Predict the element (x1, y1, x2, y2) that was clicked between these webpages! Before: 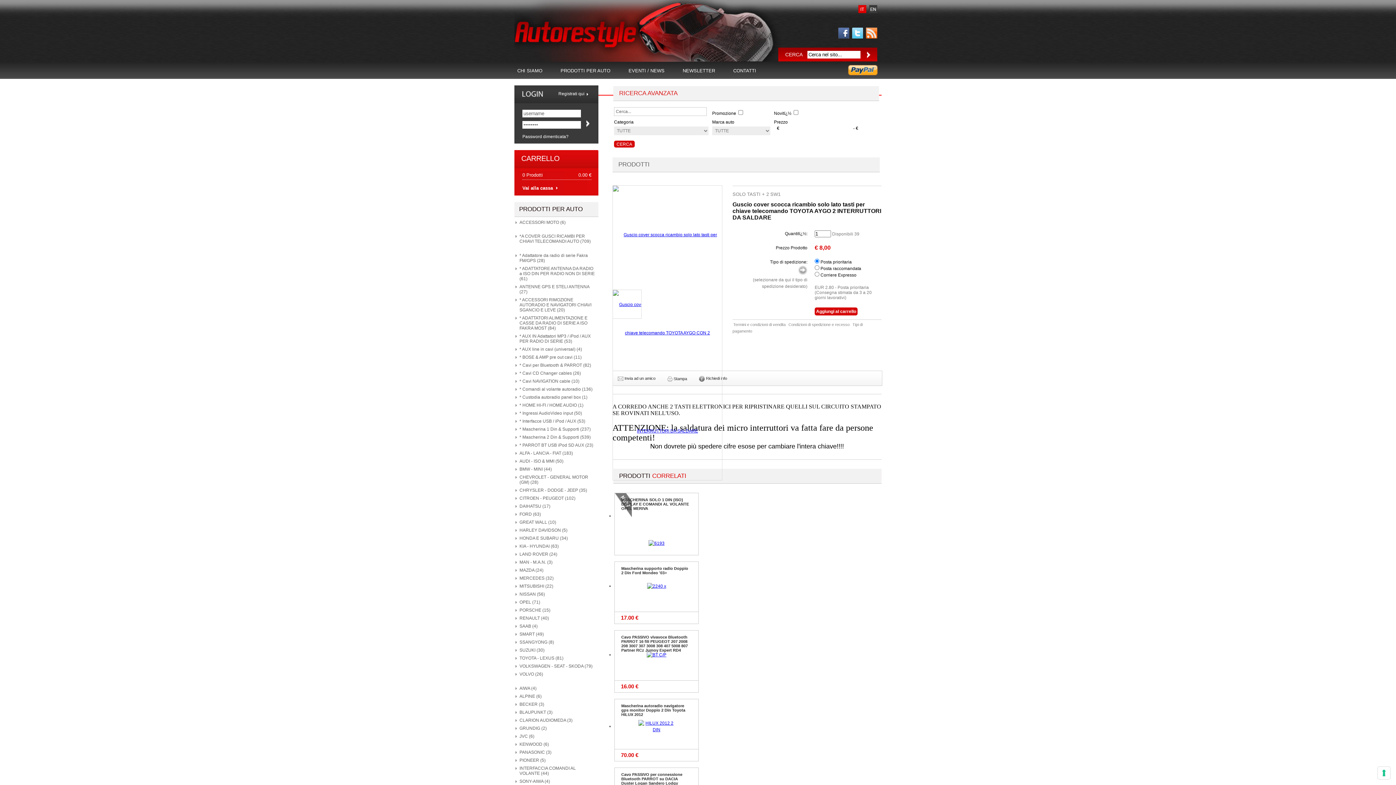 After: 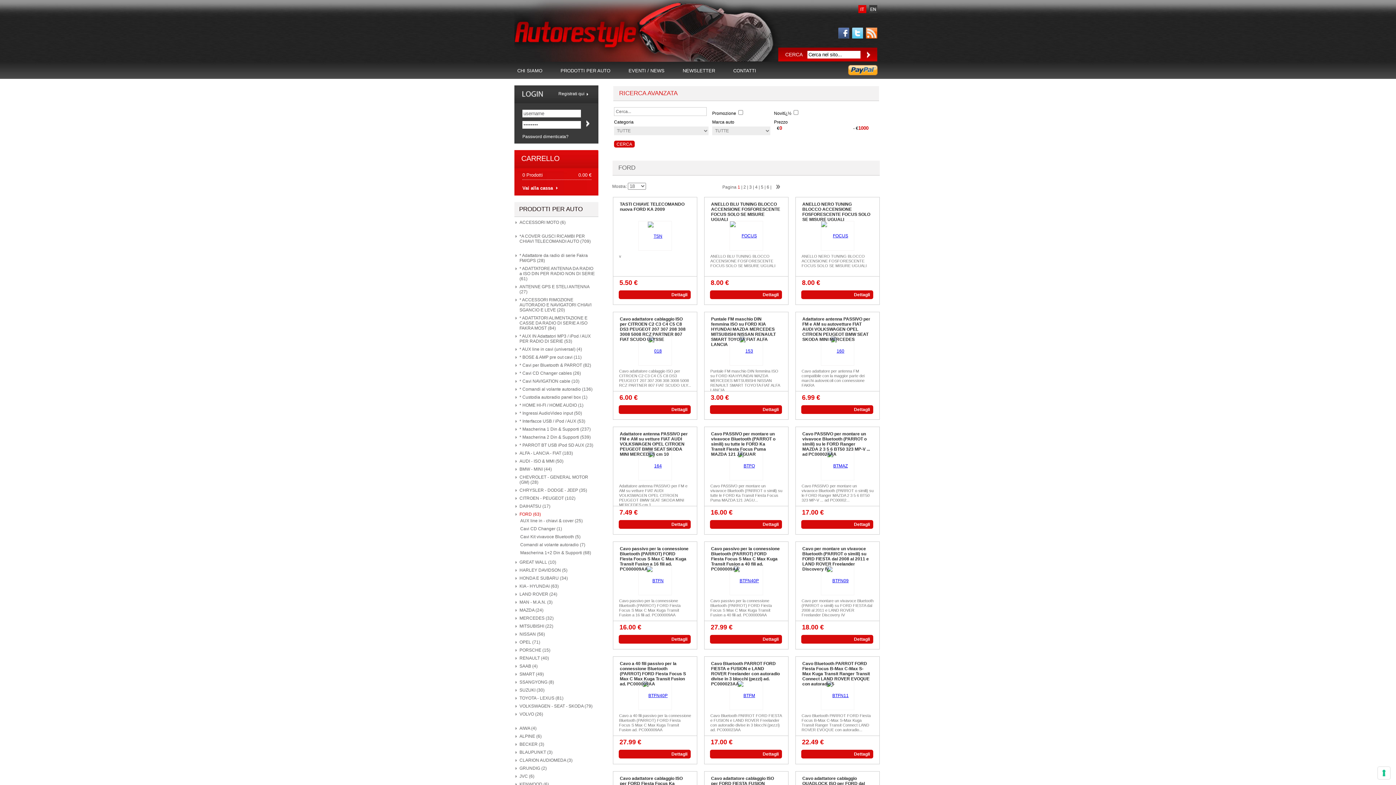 Action: label: FORD (63) bbox: (514, 509, 596, 517)